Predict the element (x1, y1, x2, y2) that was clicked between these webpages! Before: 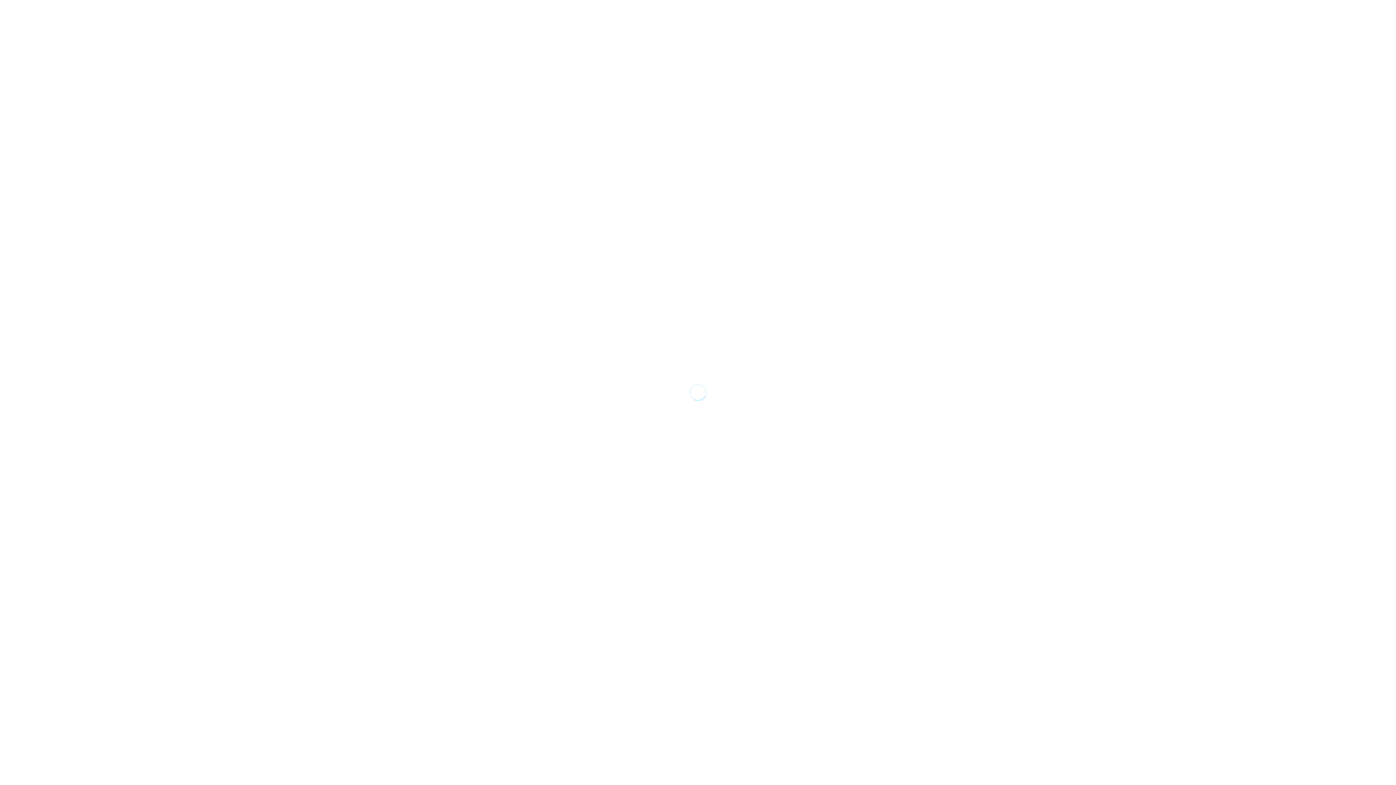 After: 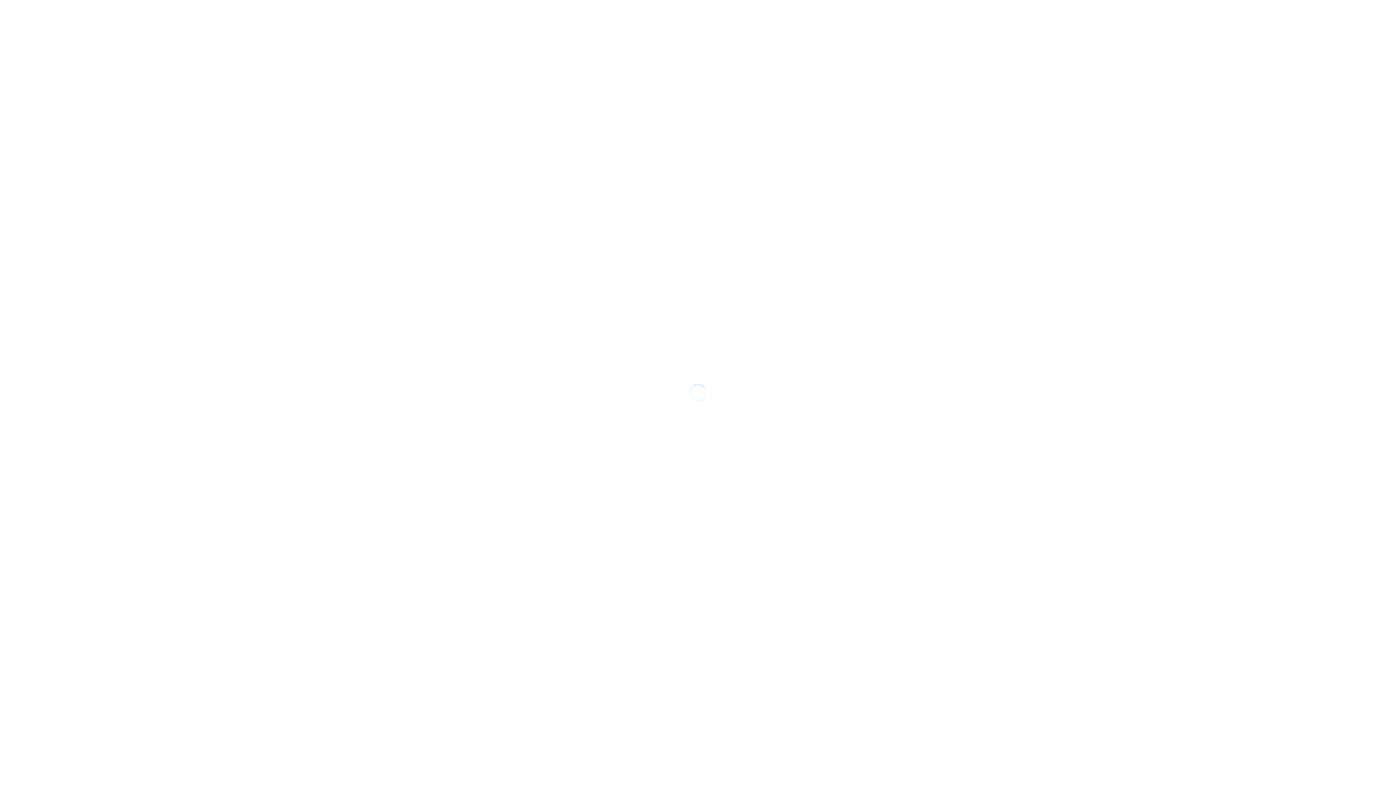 Action: label: +90531 680 6210 bbox: (588, 24, 607, 55)